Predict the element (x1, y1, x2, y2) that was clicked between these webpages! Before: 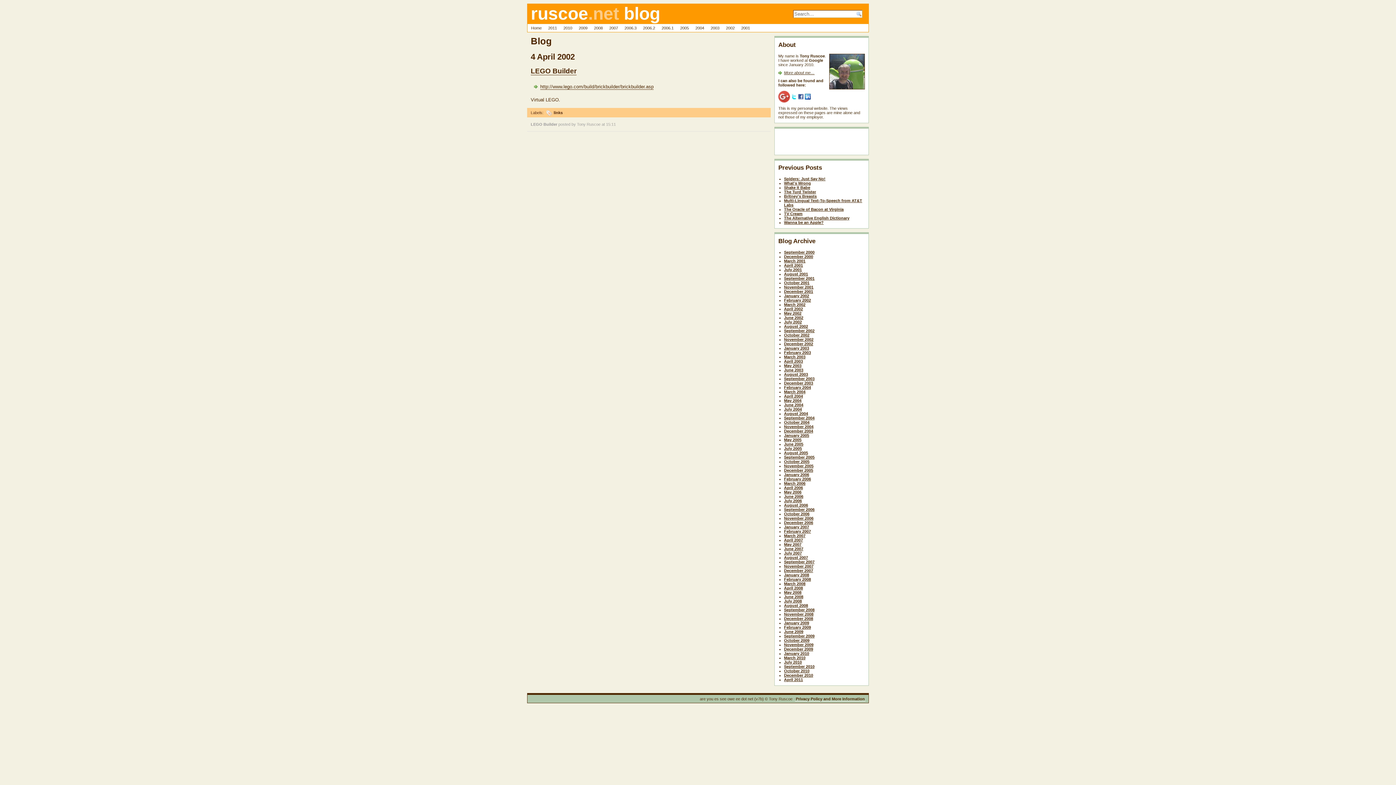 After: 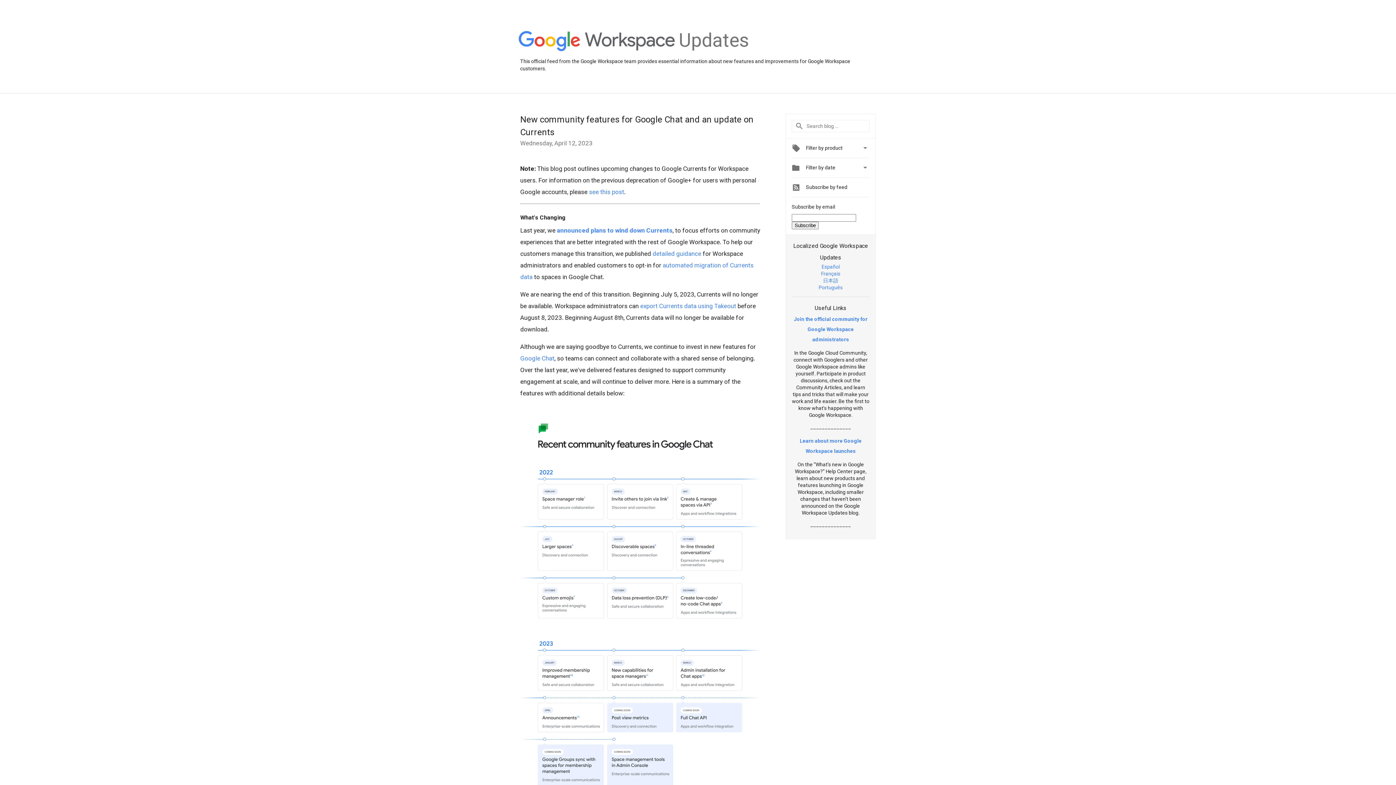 Action: bbox: (778, 94, 790, 98)